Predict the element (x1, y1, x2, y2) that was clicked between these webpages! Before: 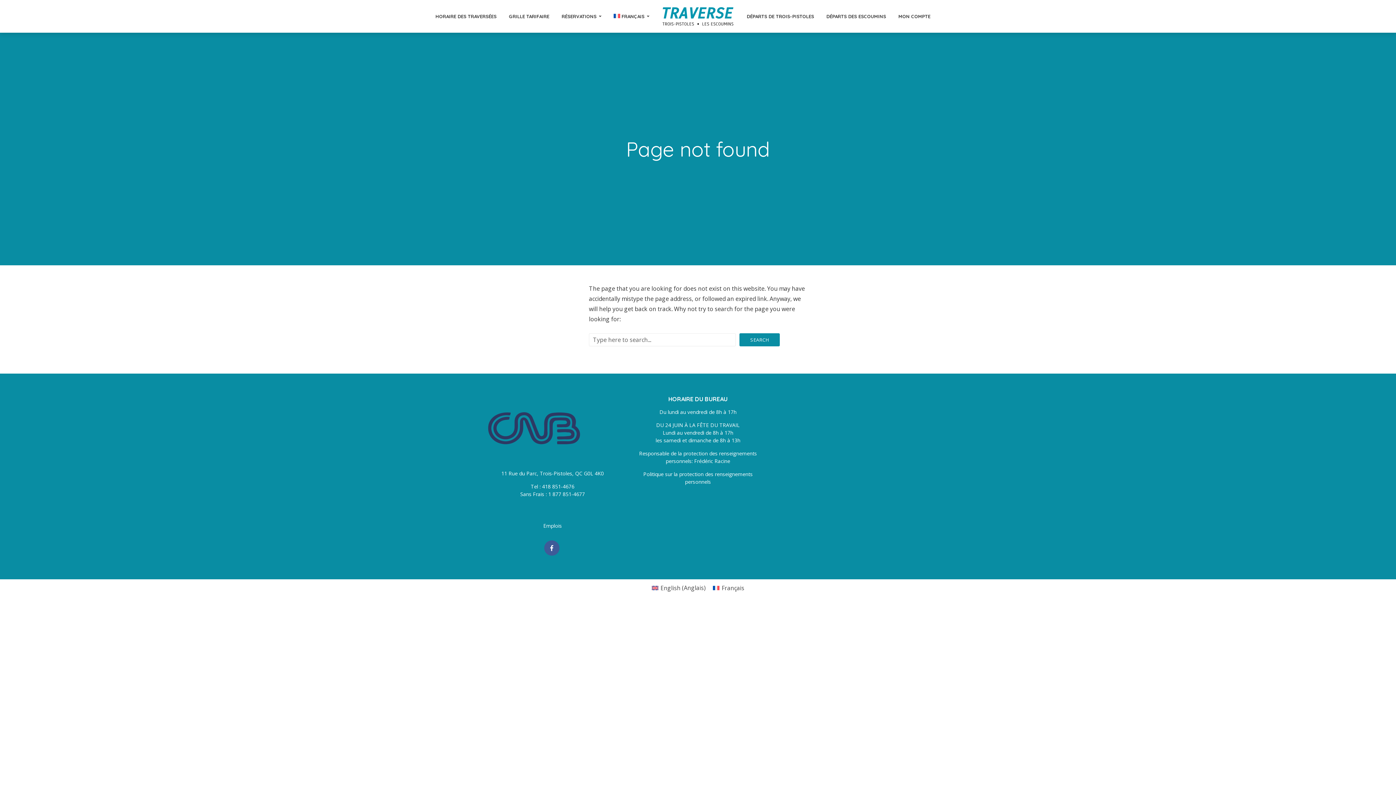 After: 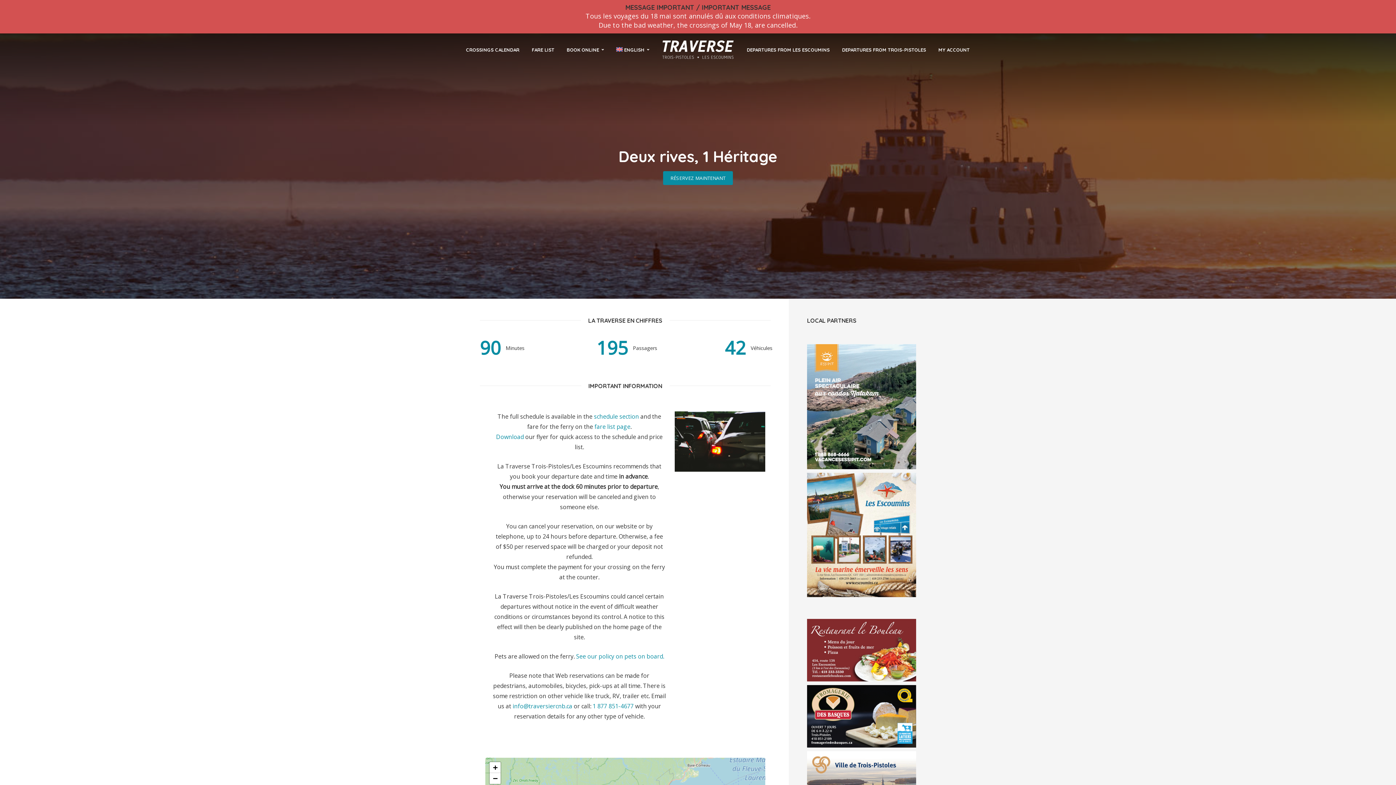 Action: label: English (Anglais) bbox: (648, 582, 709, 593)